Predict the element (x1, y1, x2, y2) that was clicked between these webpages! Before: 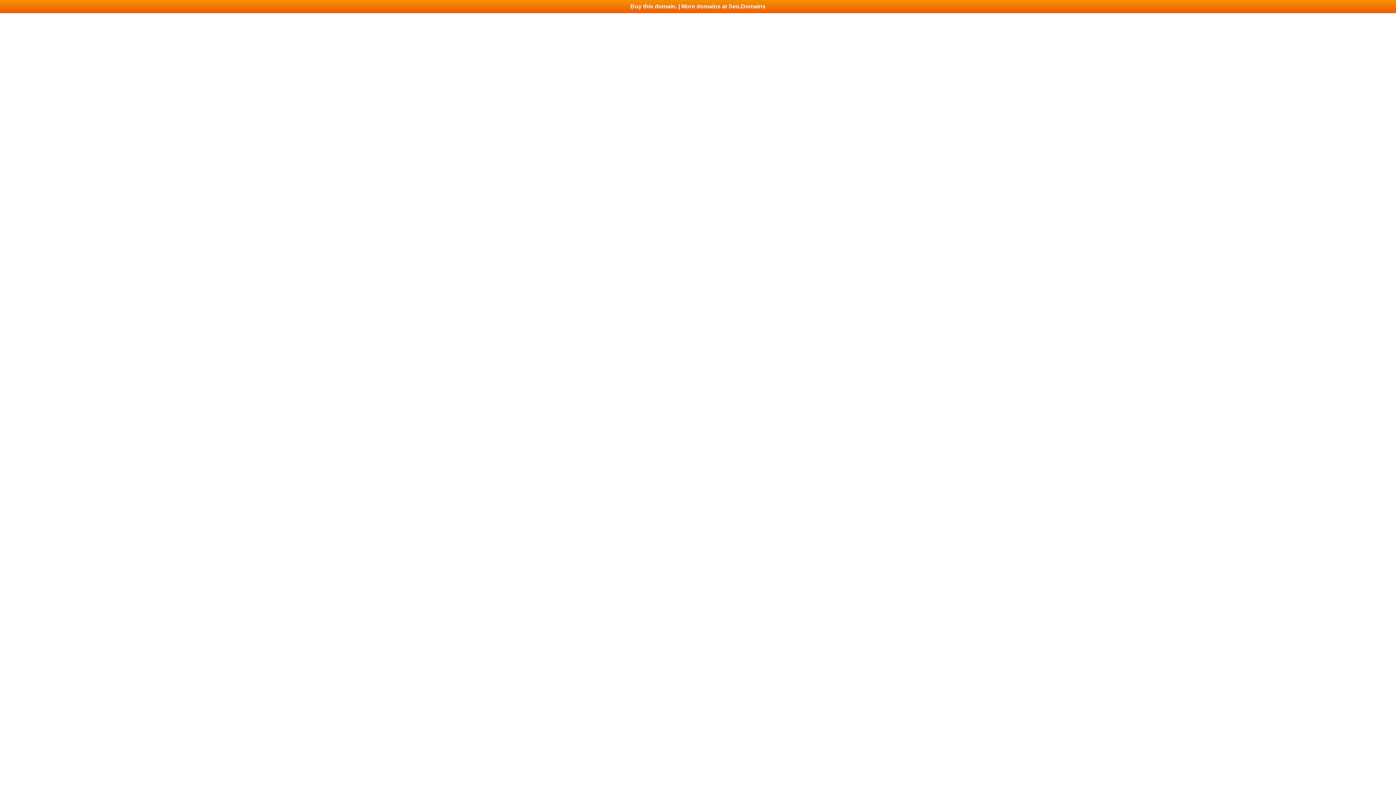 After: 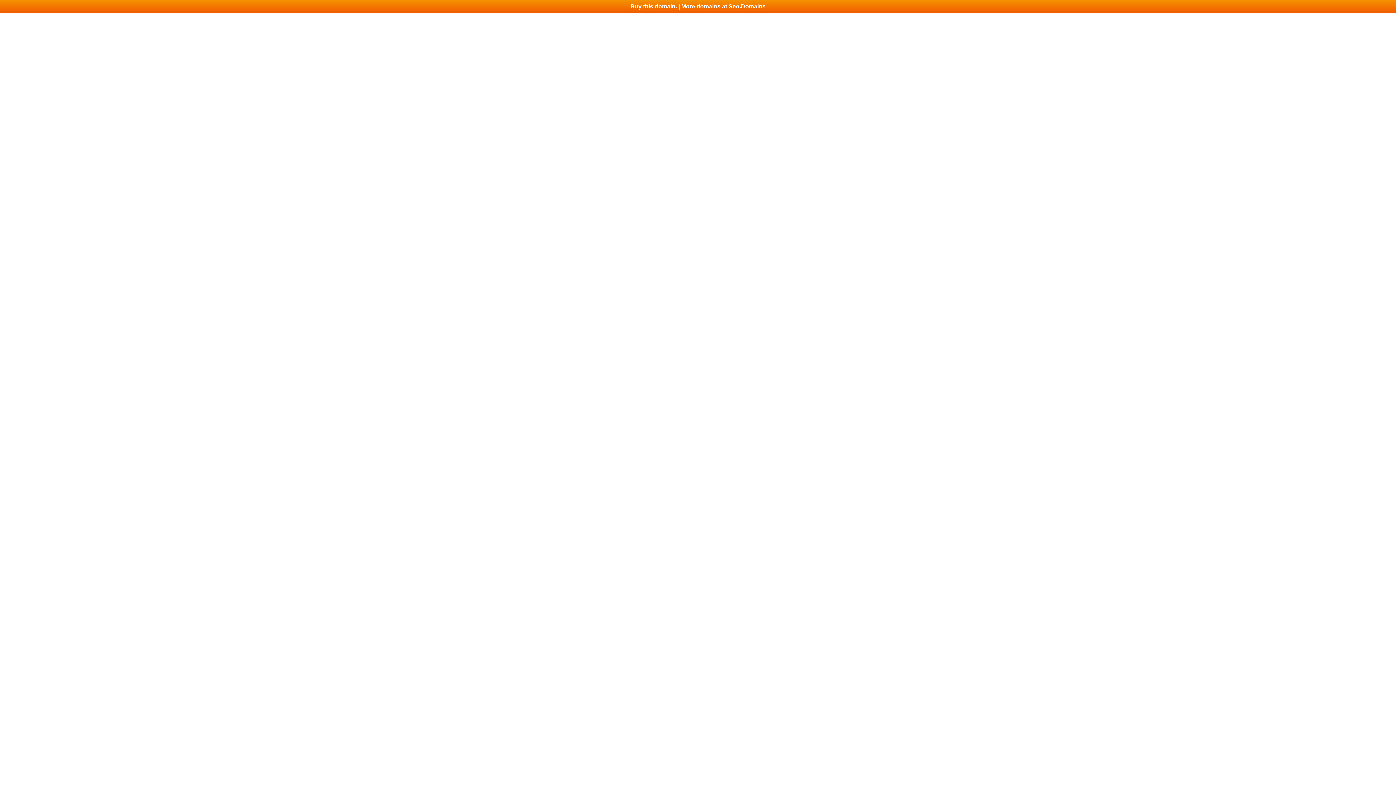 Action: bbox: (0, 0, 1396, 13) label: Buy this domain. | More domains at Seo.Domains